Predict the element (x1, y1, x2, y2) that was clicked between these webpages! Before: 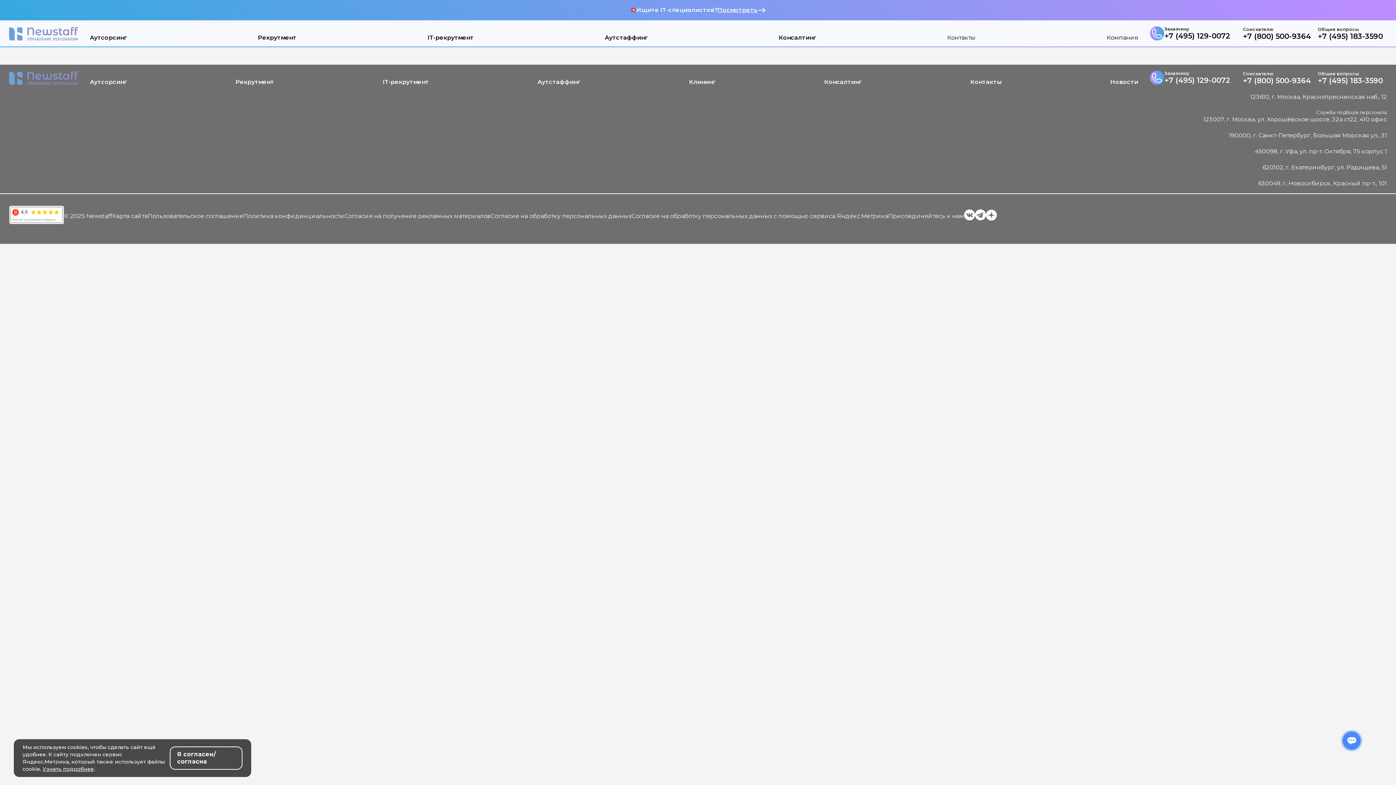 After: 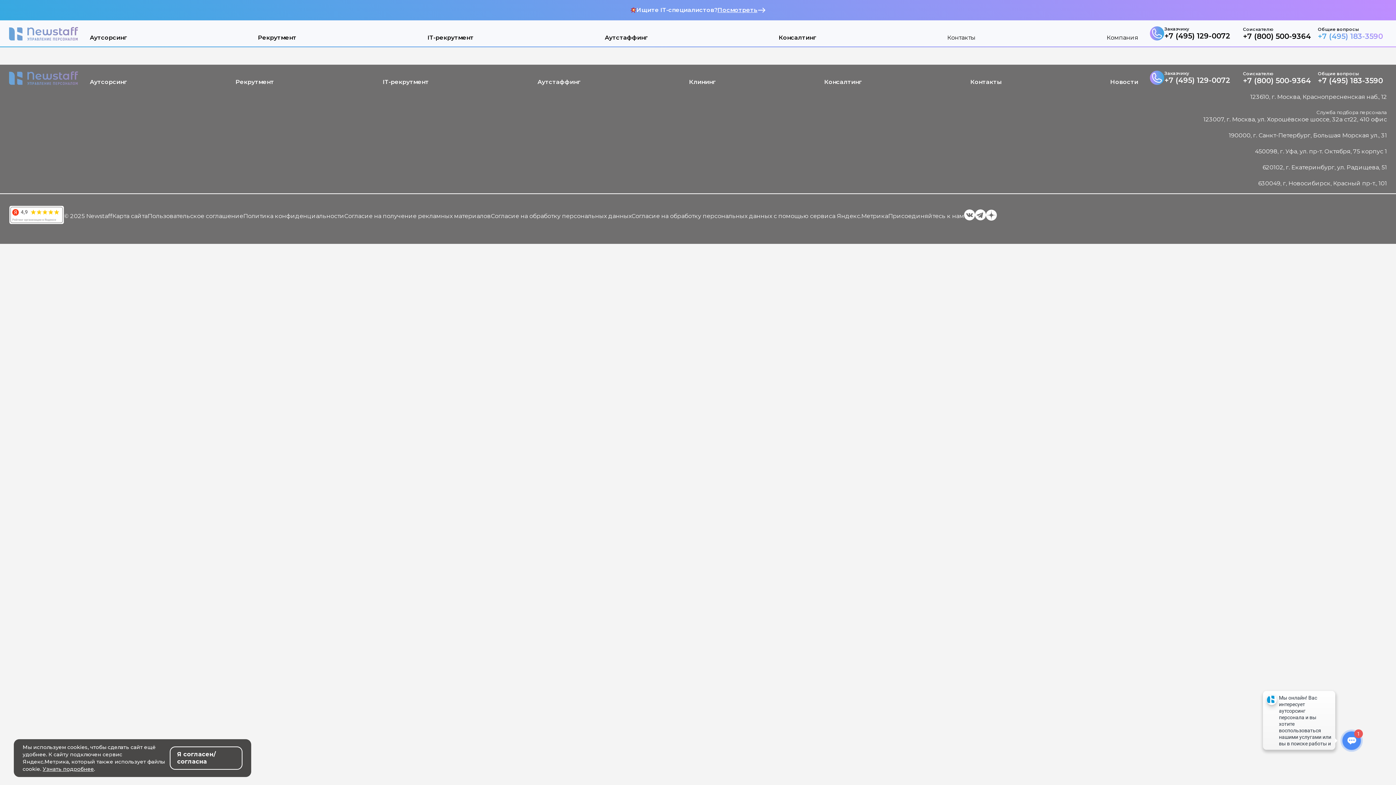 Action: label: +7 (495) 183-3590 bbox: (1318, 32, 1383, 40)